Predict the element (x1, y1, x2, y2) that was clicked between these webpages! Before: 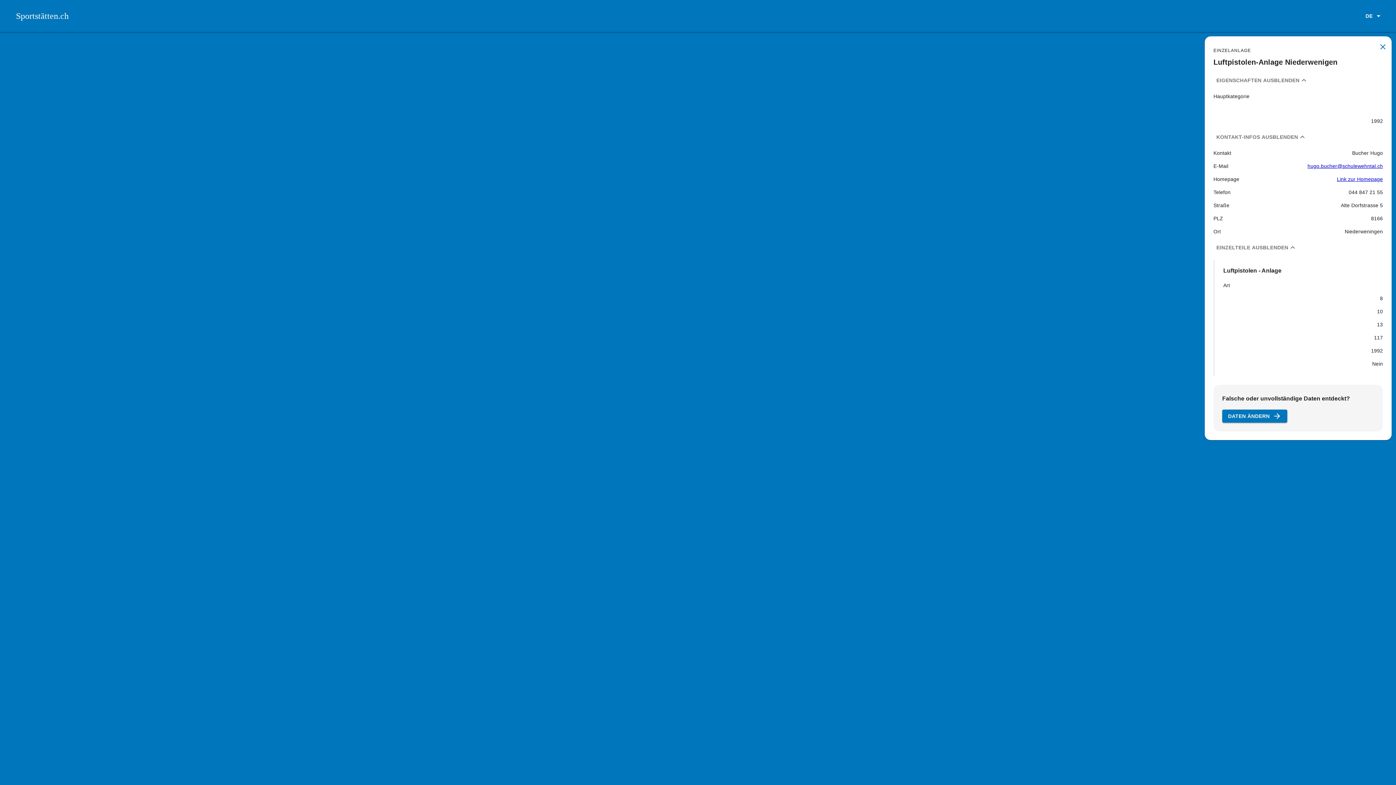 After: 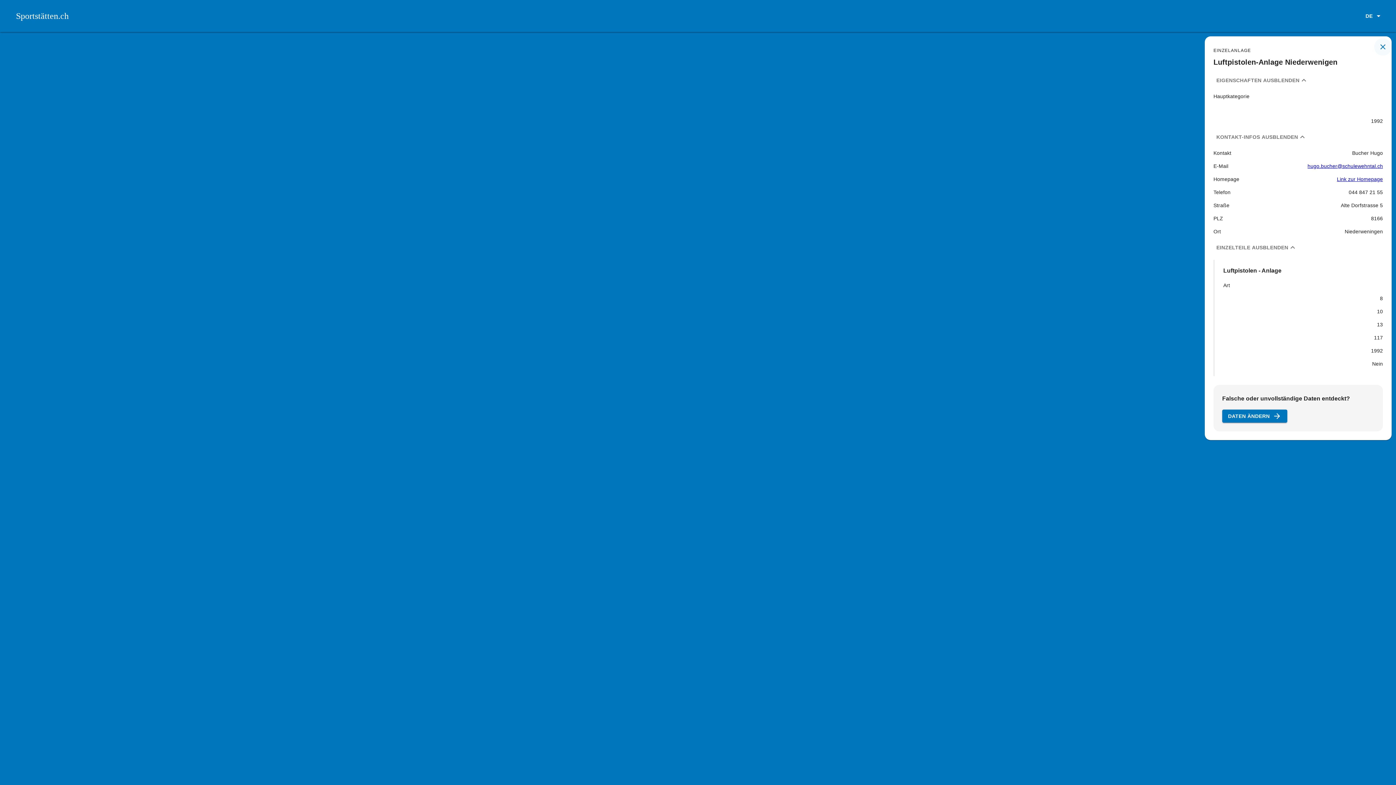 Action: bbox: (1374, 38, 1392, 55) label: close